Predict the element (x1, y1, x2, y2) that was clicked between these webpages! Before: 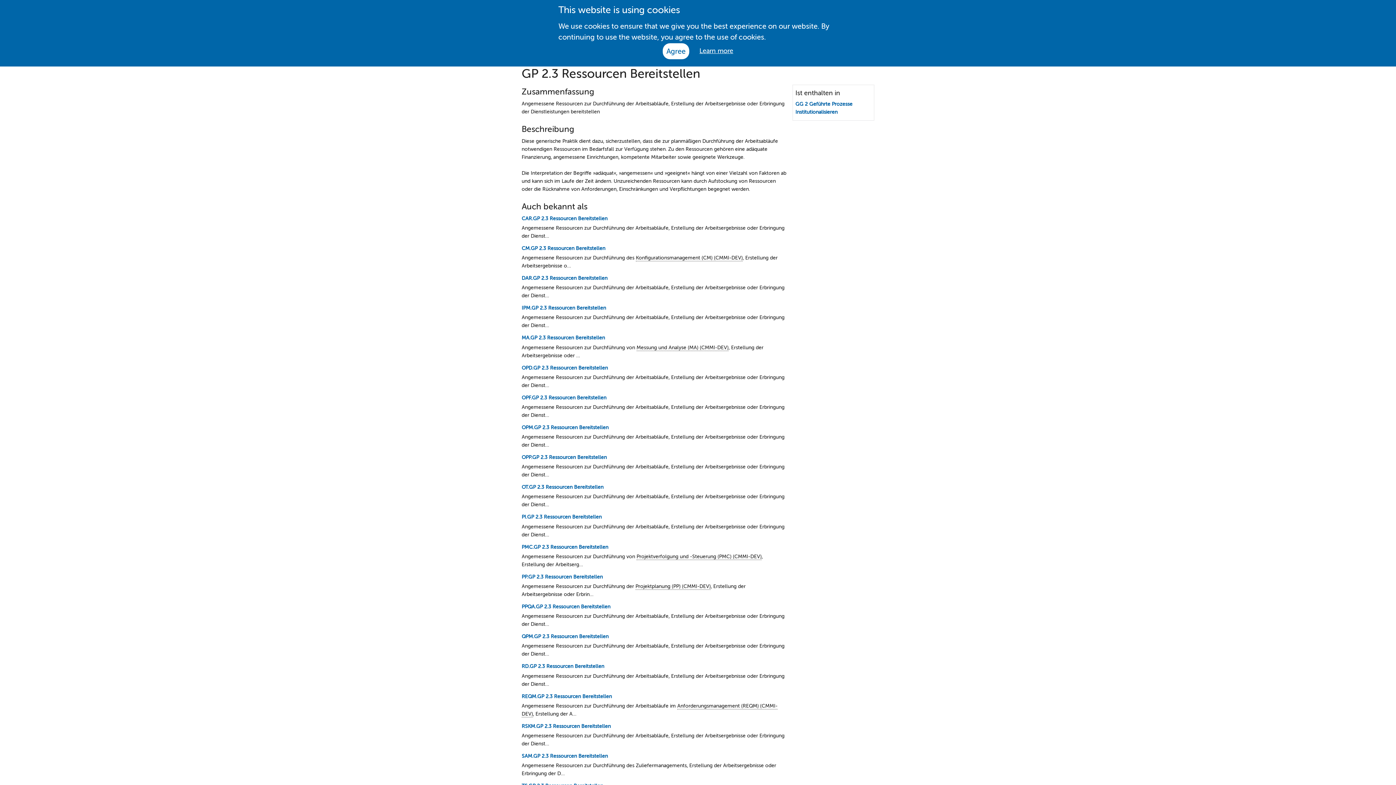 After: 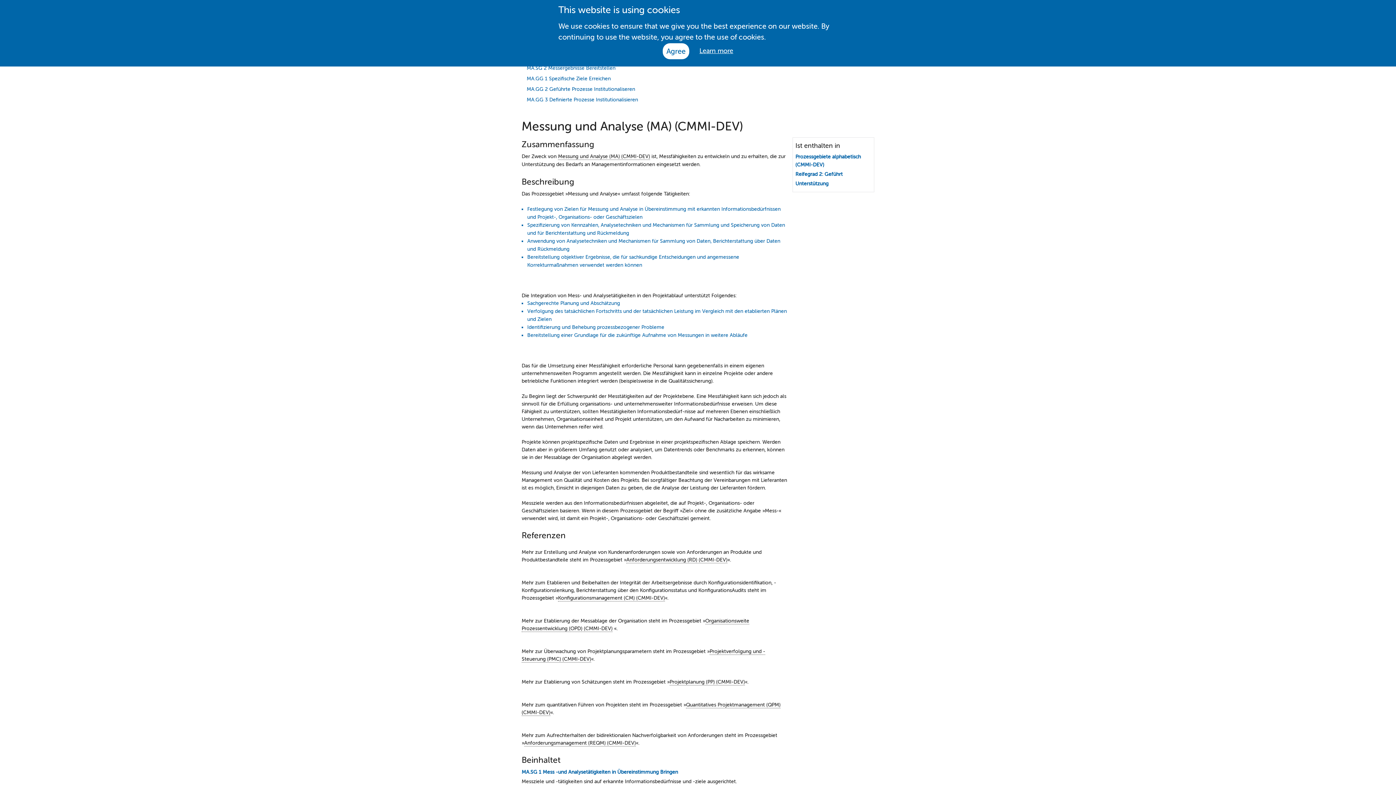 Action: label: Messung und Analyse (MA) (CMMI-DEV) bbox: (636, 344, 728, 350)